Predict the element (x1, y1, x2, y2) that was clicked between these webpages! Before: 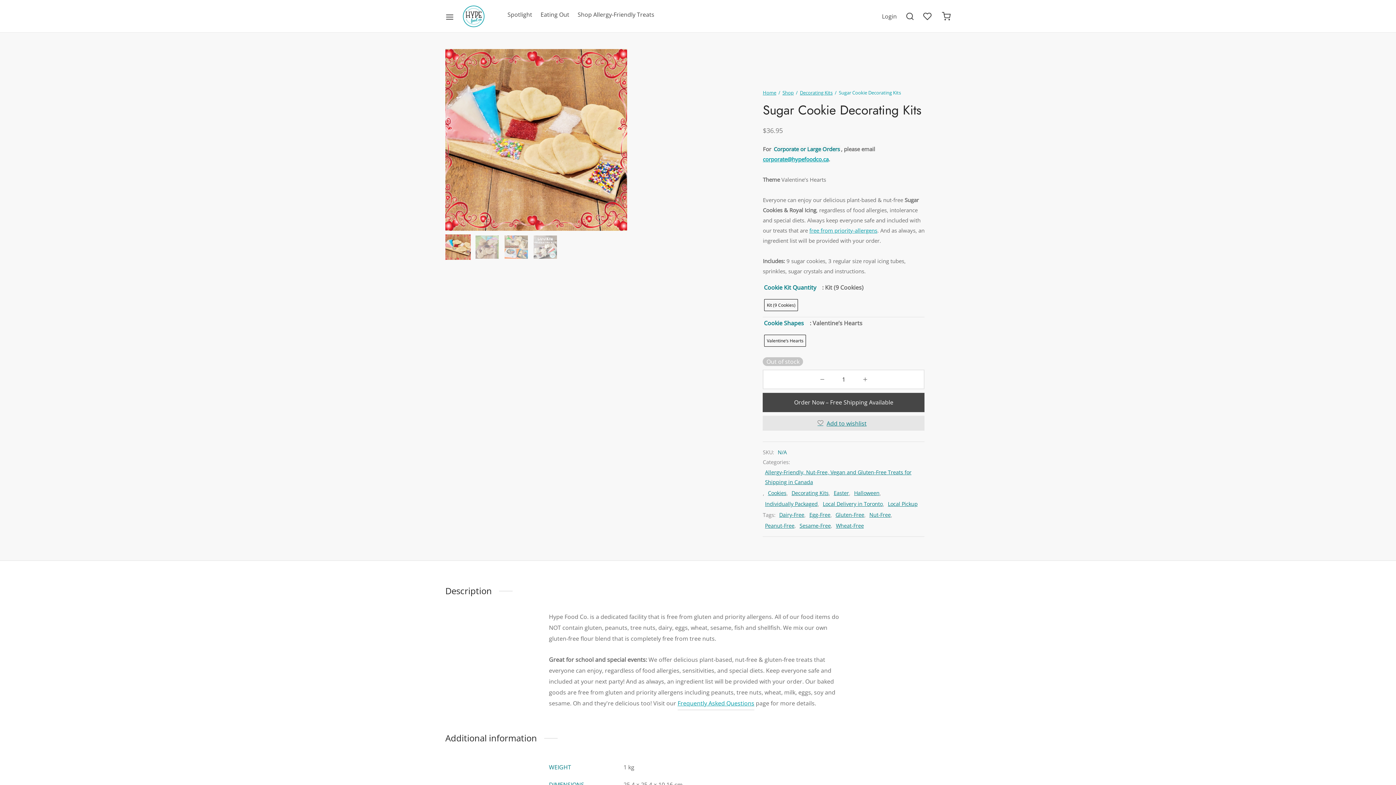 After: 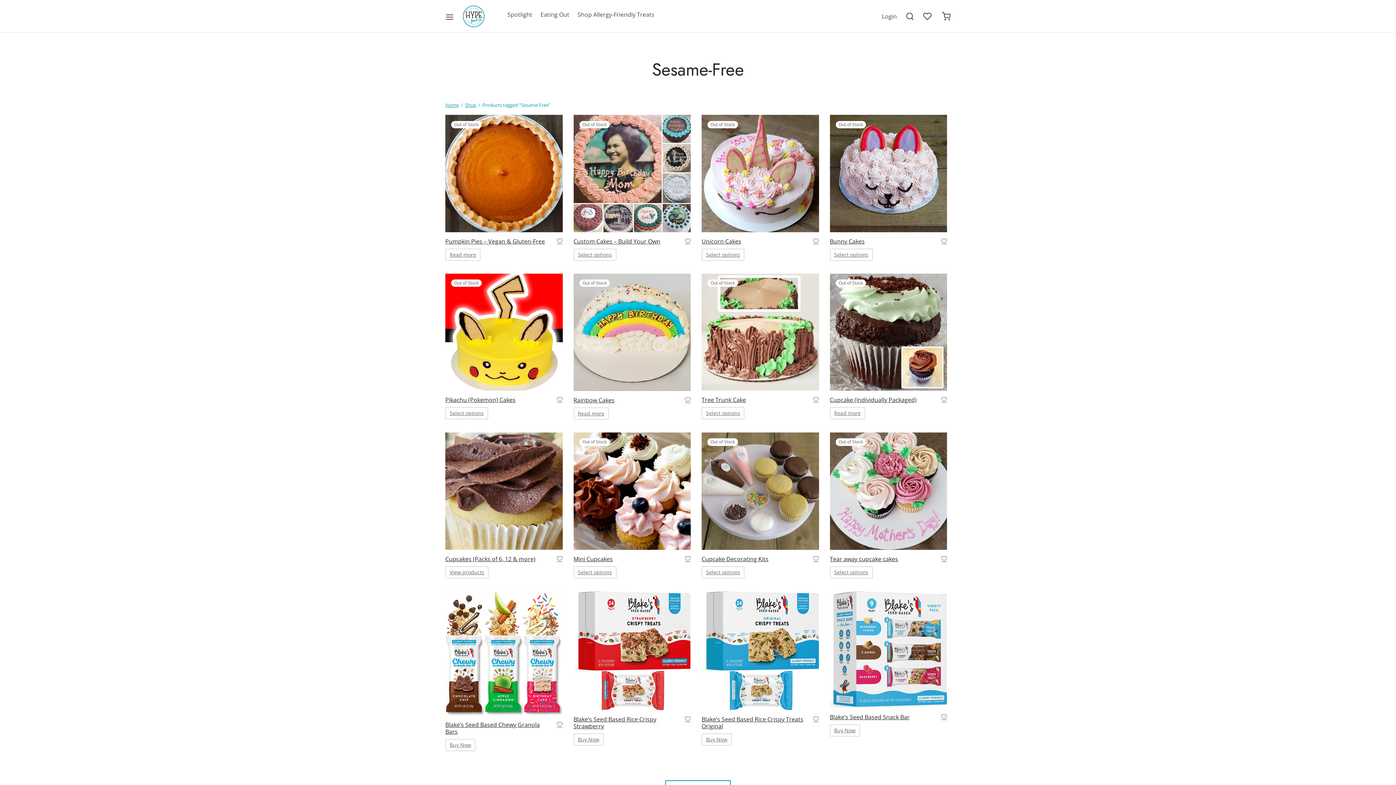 Action: label: Sesame-Free bbox: (799, 520, 831, 531)